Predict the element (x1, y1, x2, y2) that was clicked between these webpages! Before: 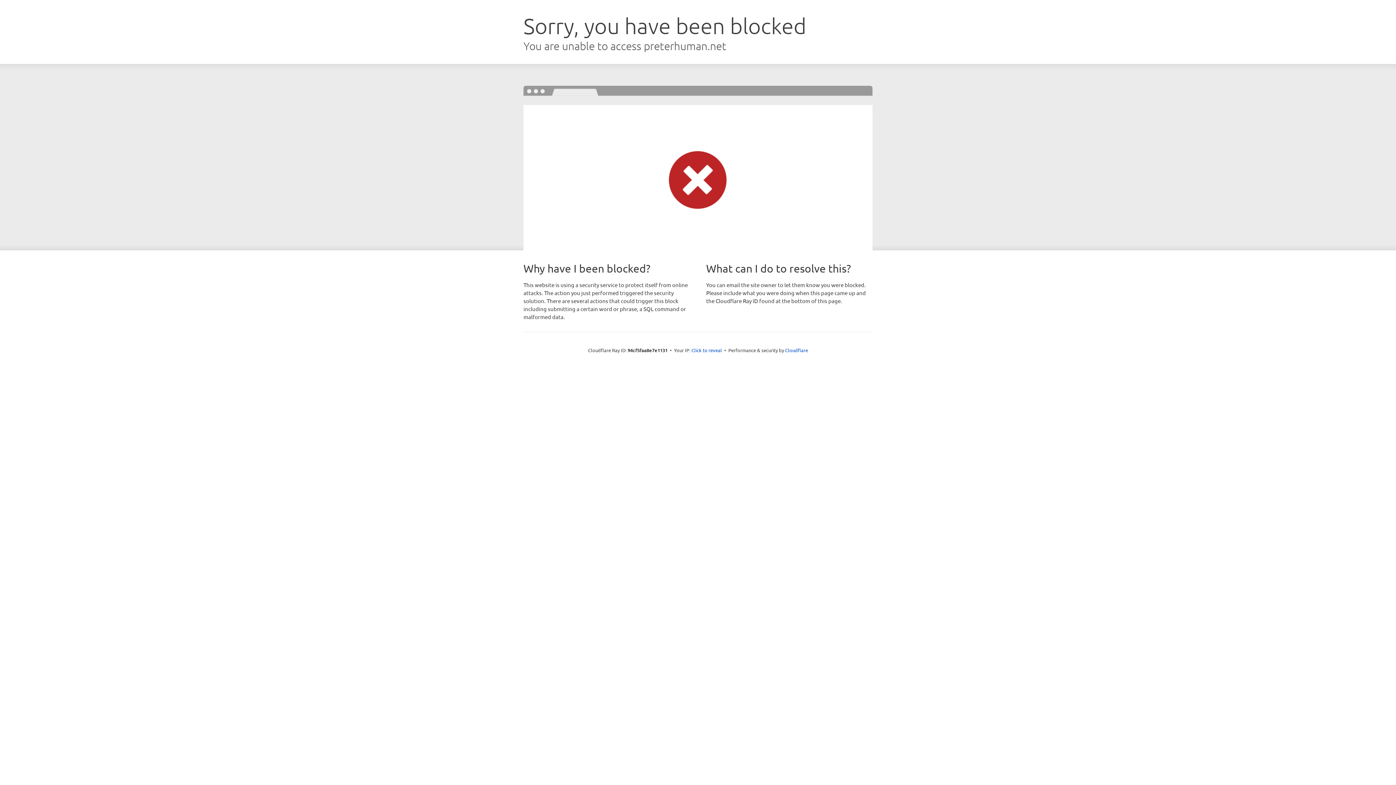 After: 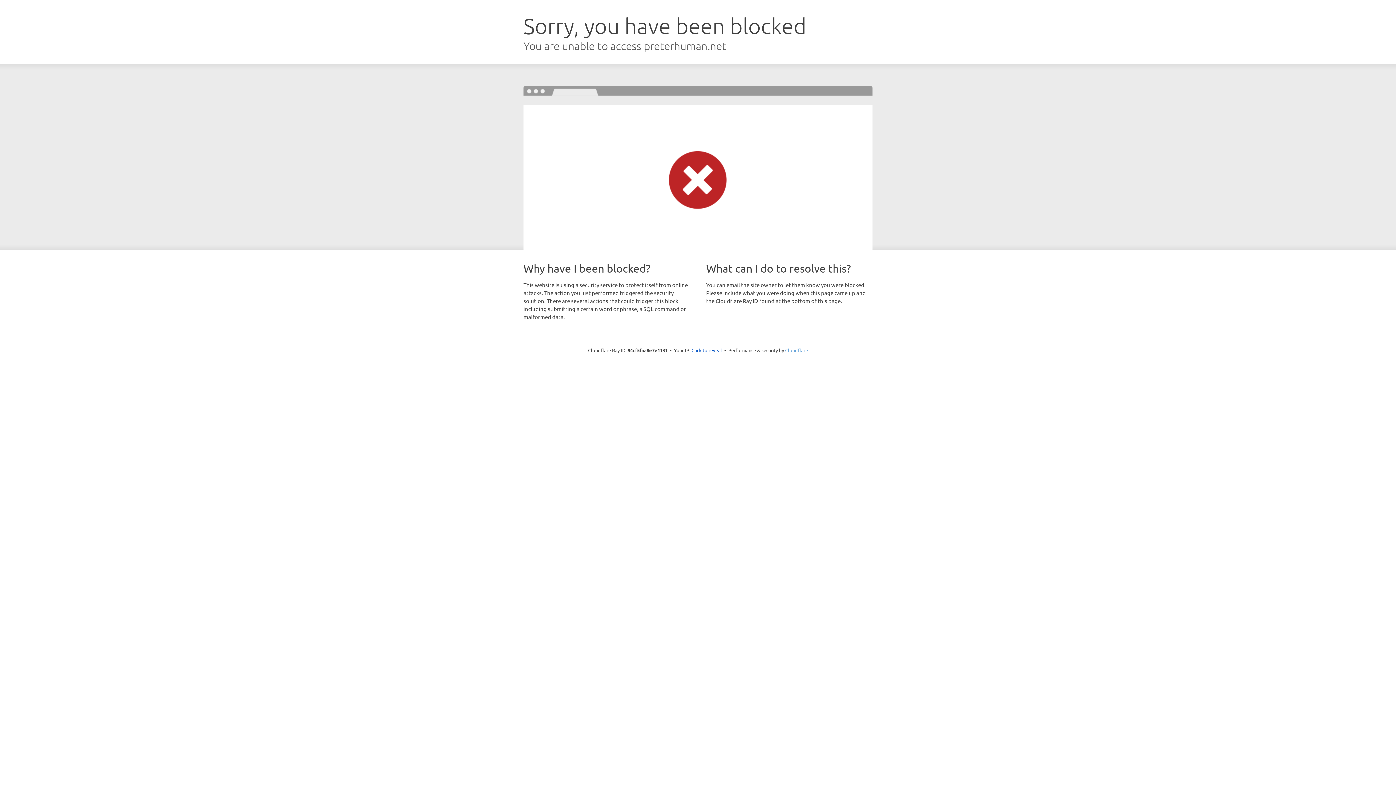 Action: bbox: (785, 347, 808, 353) label: Cloudflare